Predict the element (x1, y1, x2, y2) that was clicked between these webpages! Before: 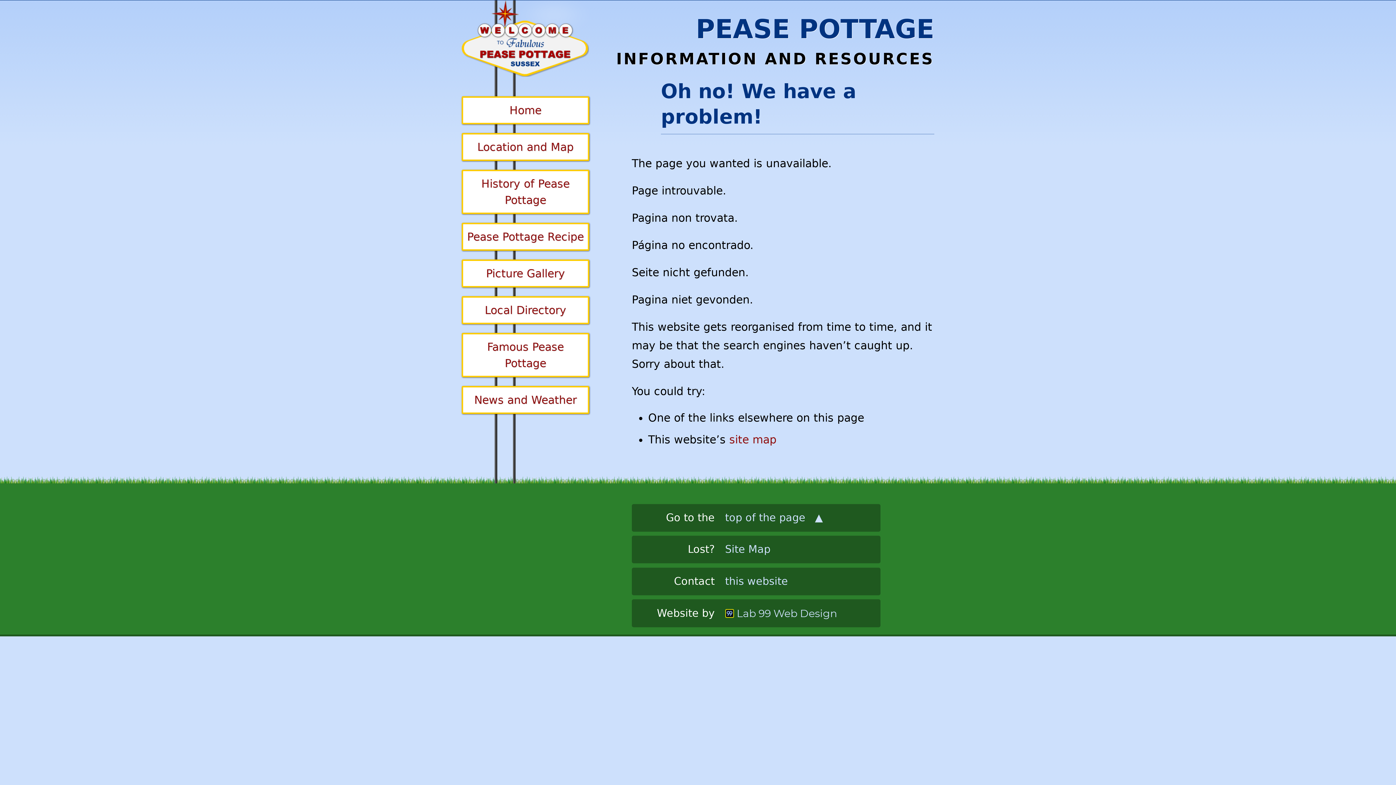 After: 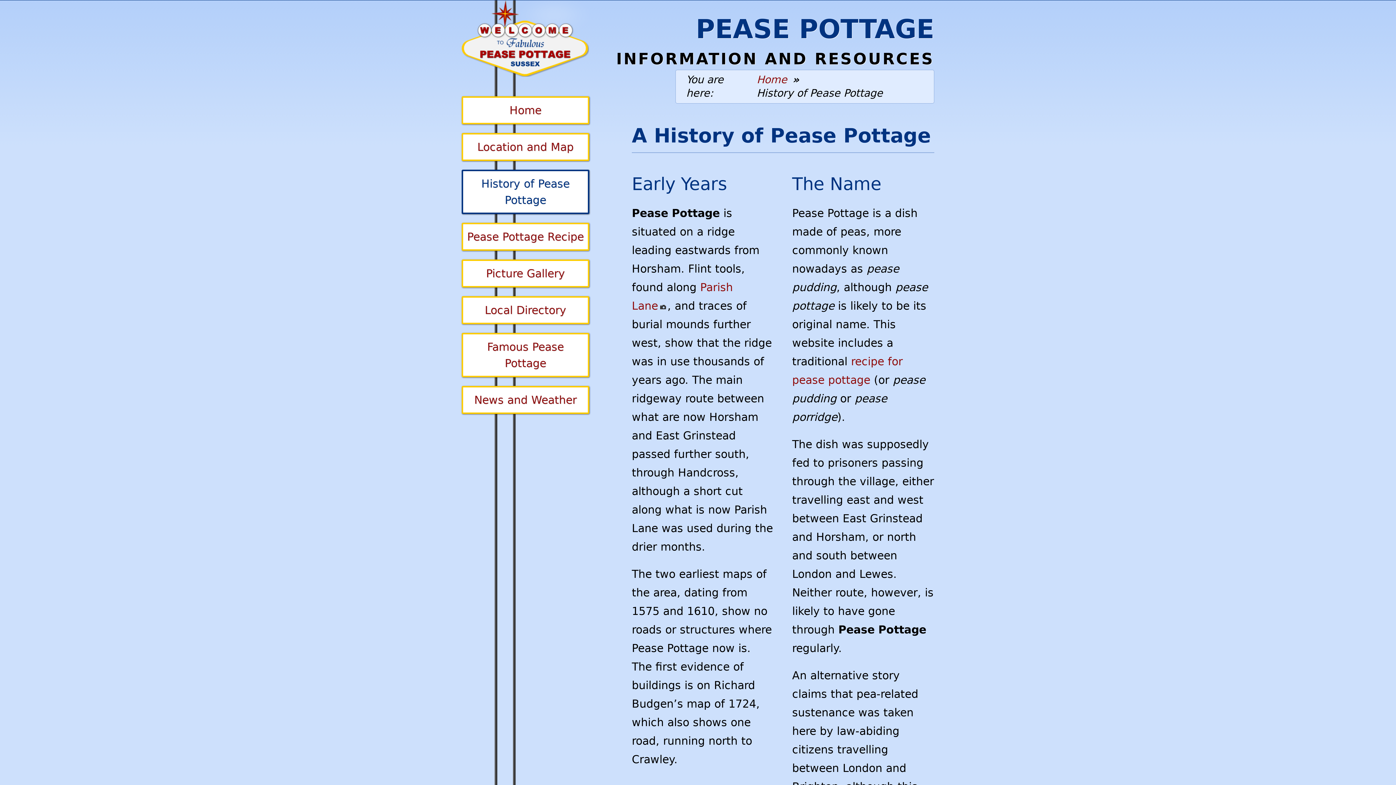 Action: bbox: (461, 169, 589, 214) label: History of Pease Pottage